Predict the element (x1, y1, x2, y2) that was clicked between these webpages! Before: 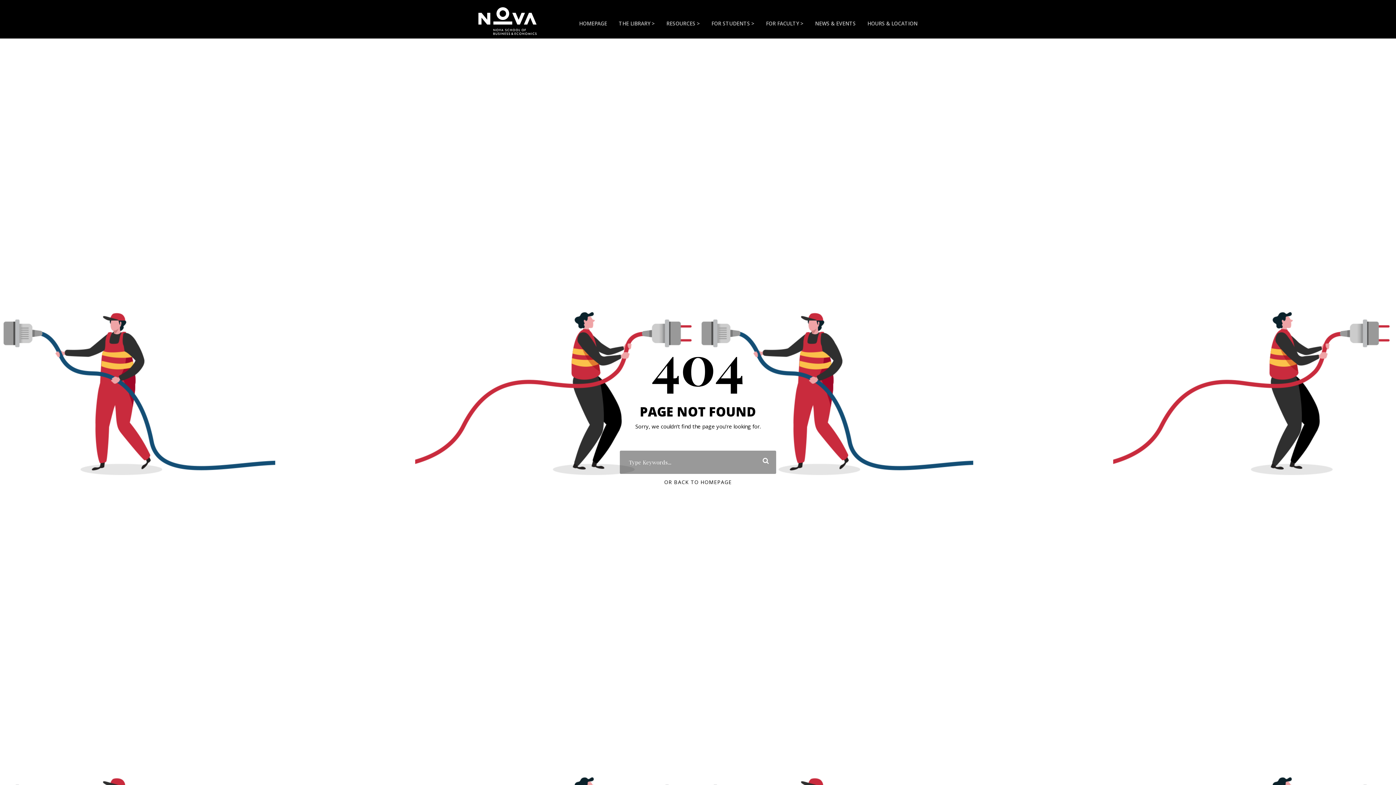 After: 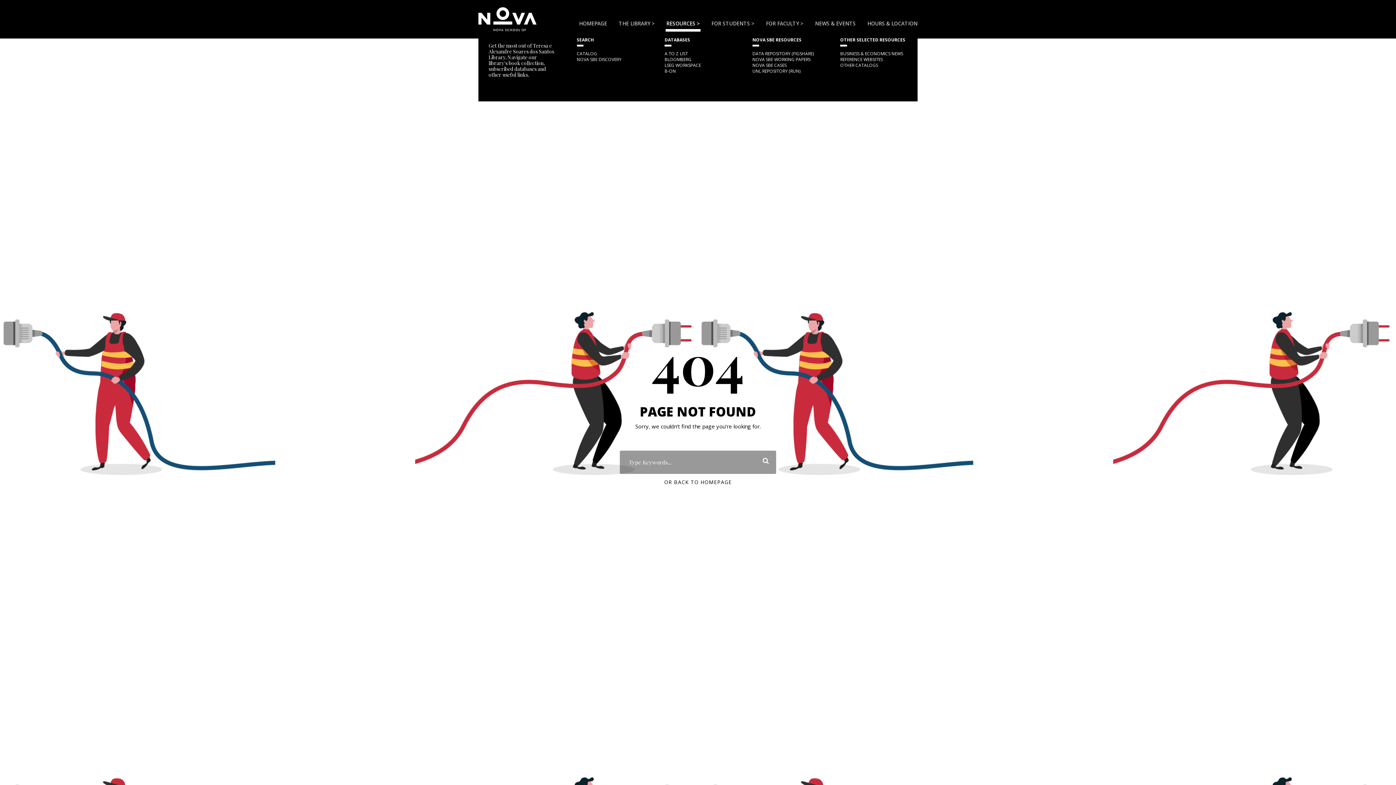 Action: label: RESOURCES > bbox: (666, 20, 700, 31)